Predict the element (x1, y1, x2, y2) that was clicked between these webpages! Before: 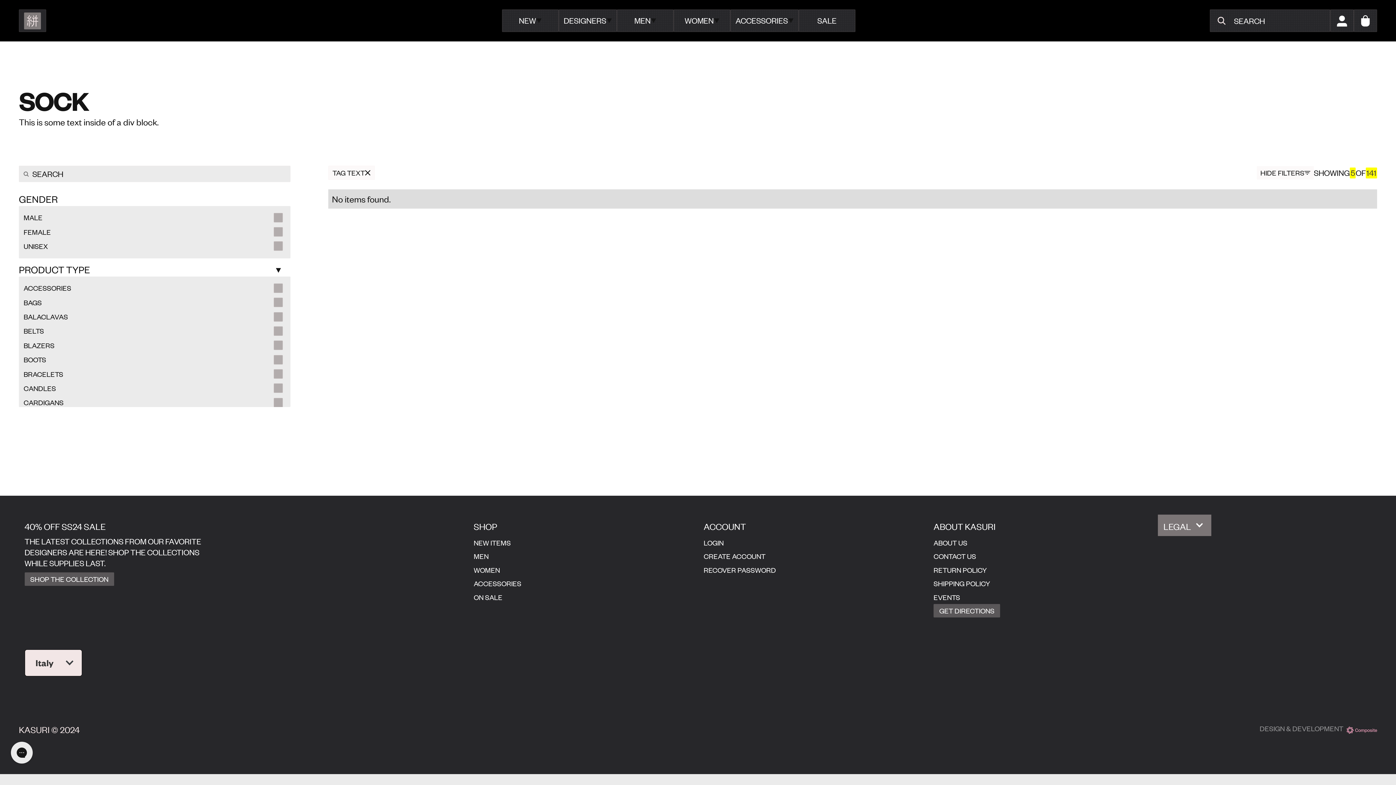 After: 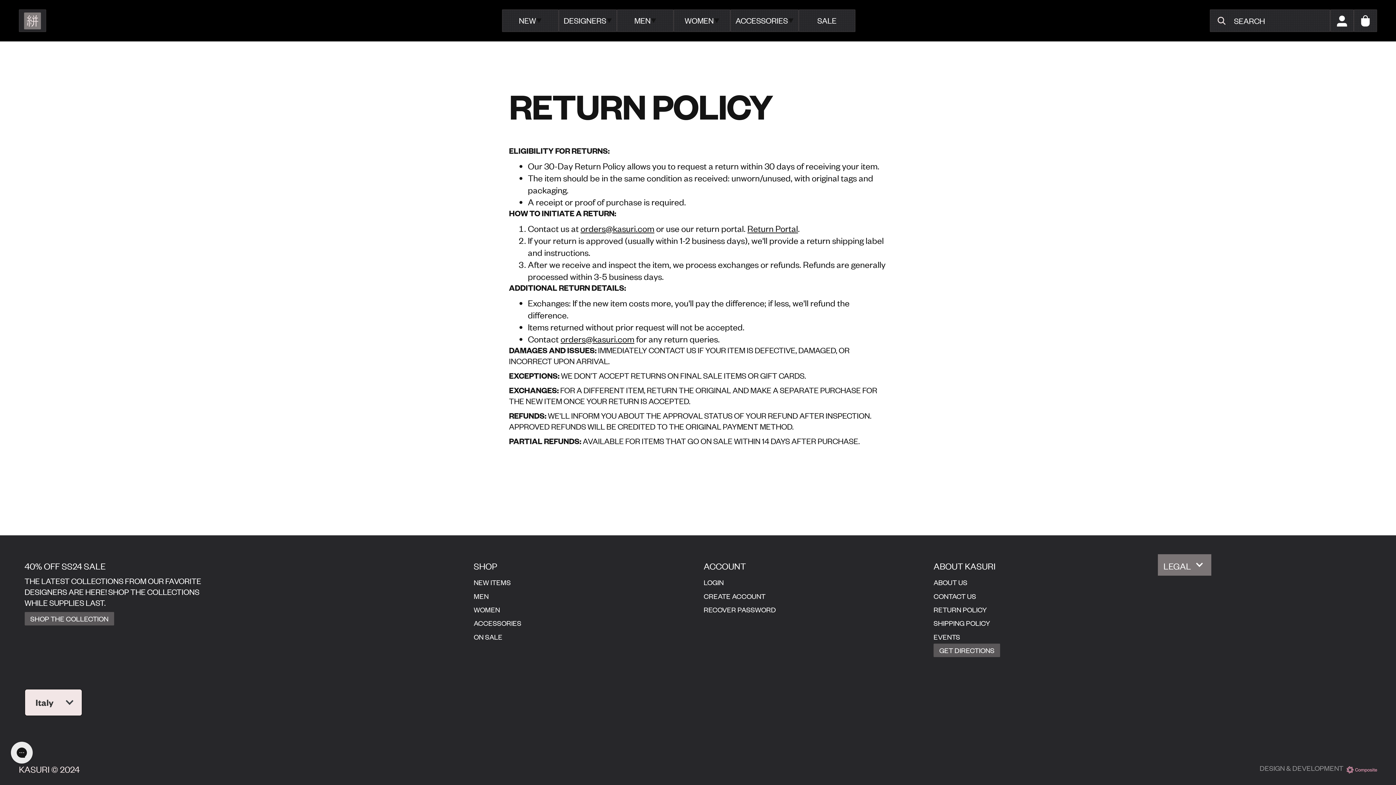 Action: label: RETURN POLICY bbox: (928, 563, 992, 577)